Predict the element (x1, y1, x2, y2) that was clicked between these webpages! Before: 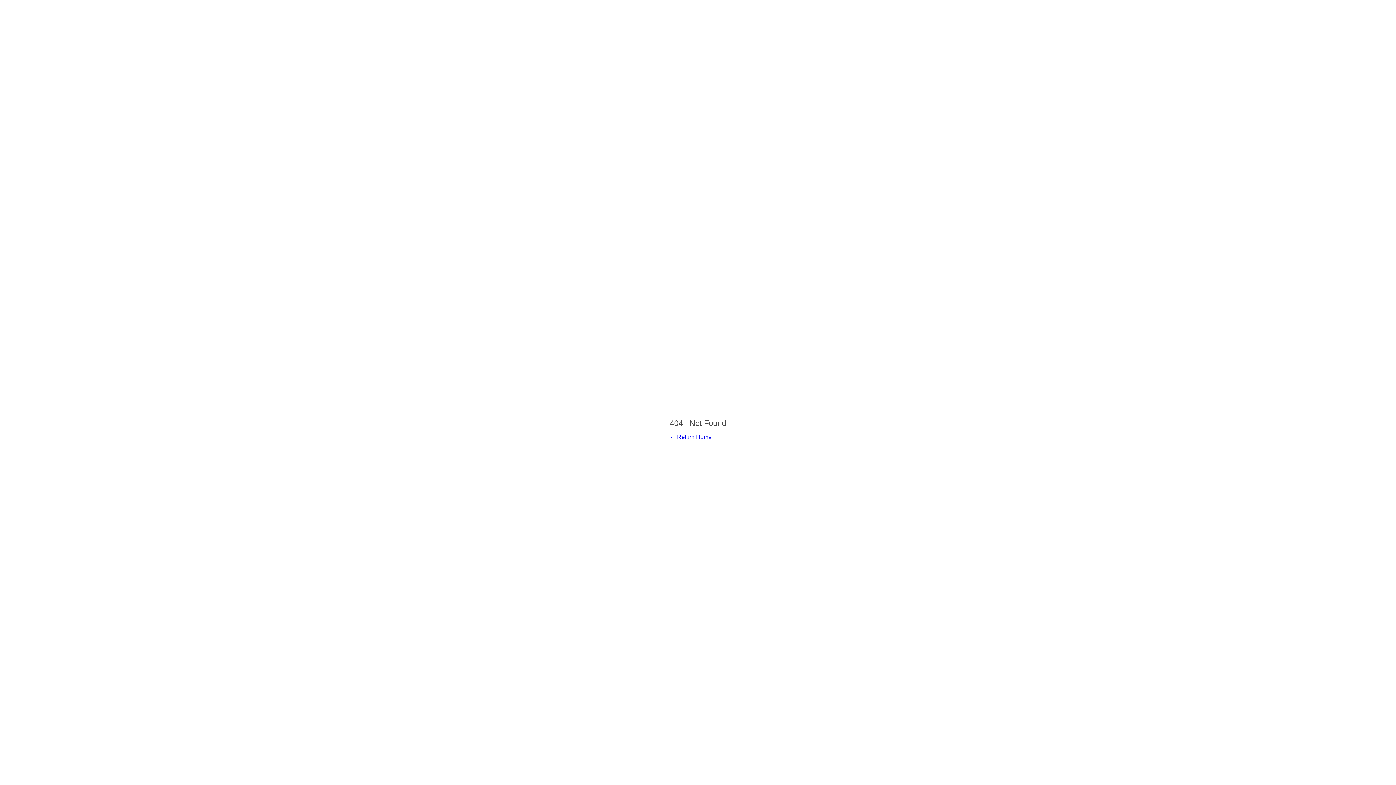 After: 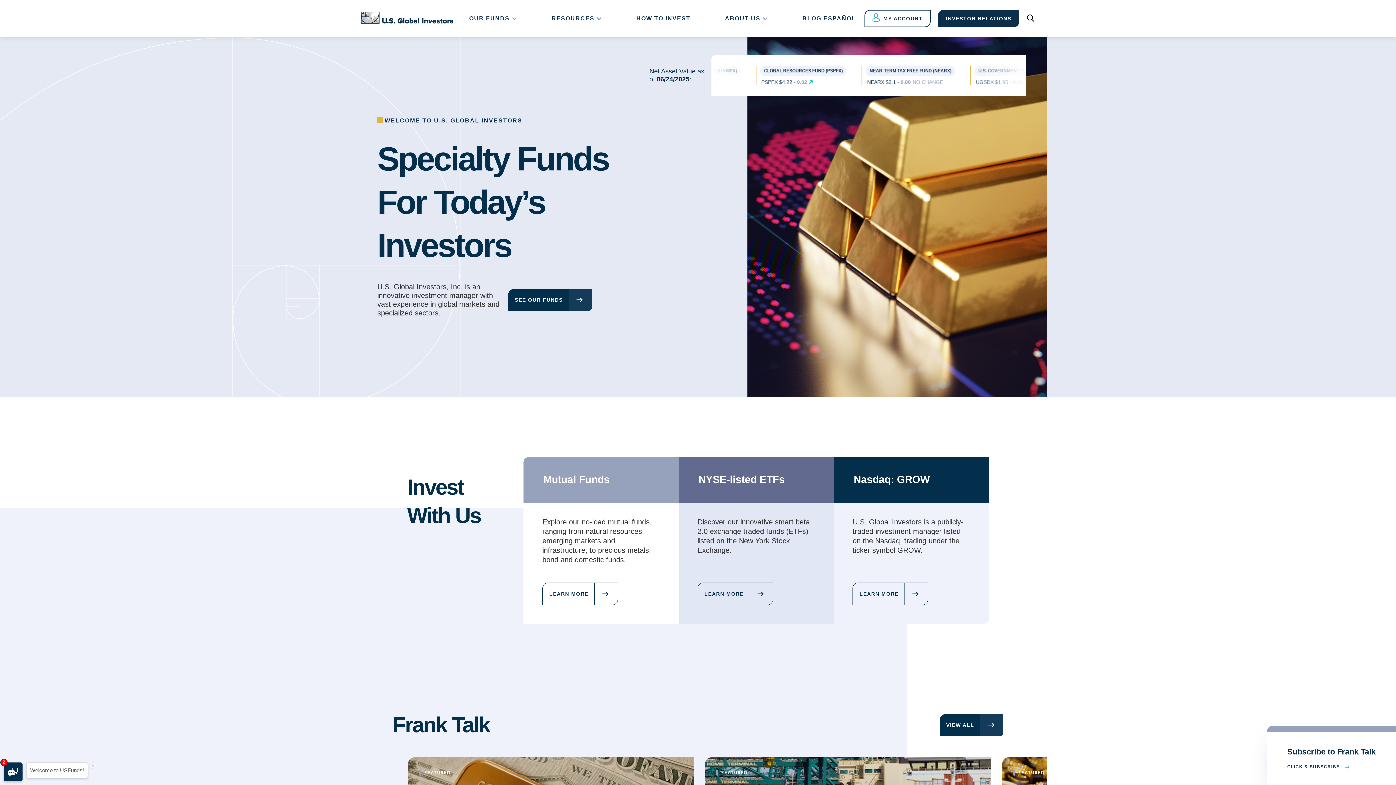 Action: label: ← Return Home bbox: (670, 434, 711, 440)